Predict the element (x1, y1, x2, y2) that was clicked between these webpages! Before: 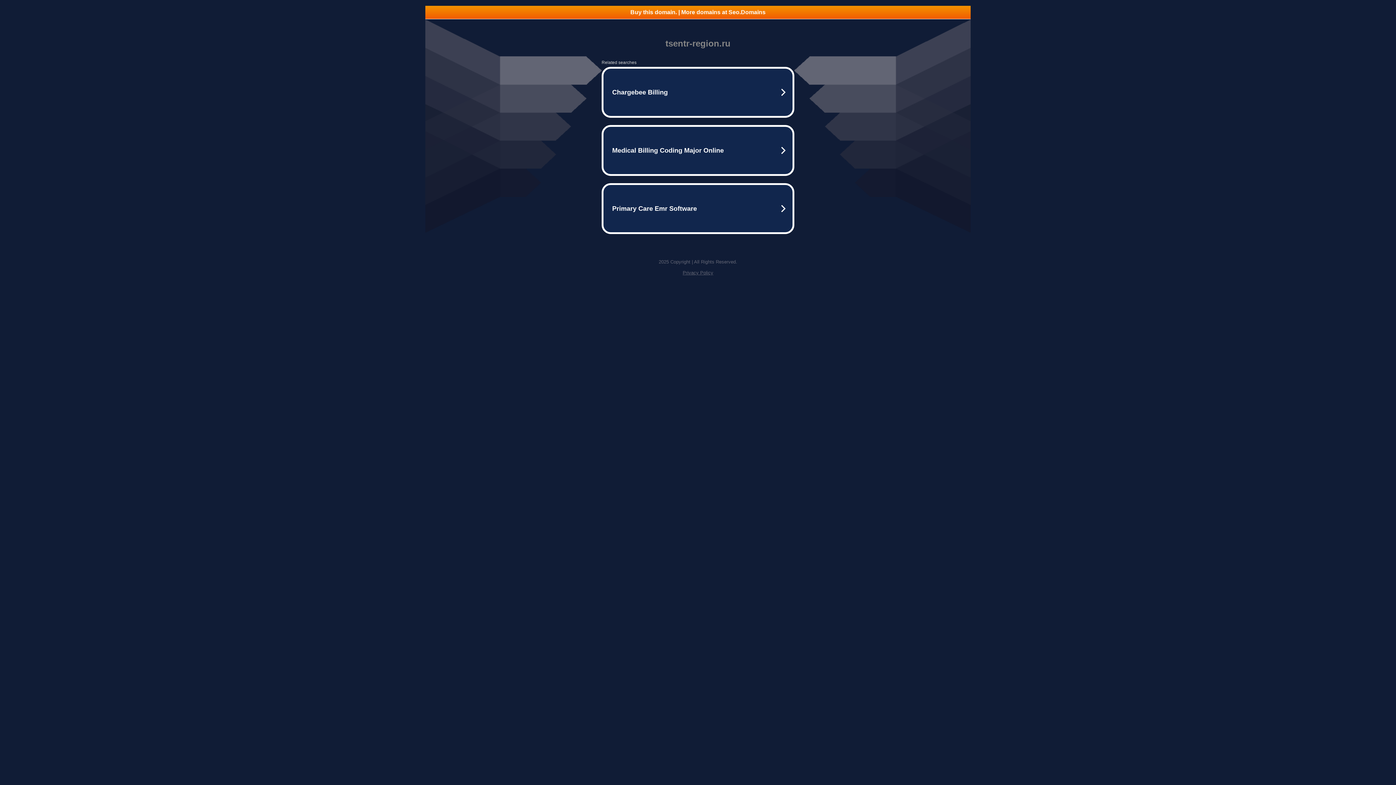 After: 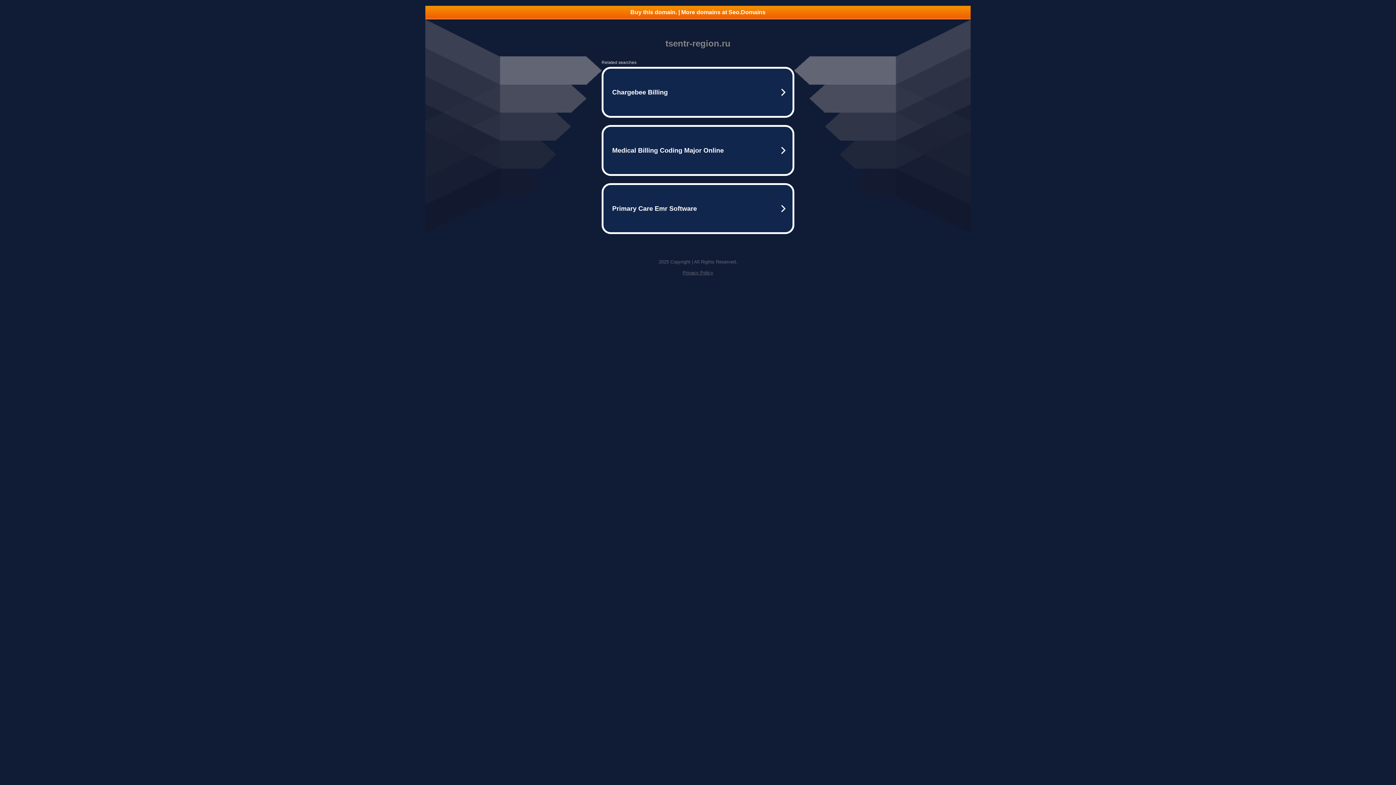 Action: bbox: (682, 270, 713, 275) label: Privacy Policy